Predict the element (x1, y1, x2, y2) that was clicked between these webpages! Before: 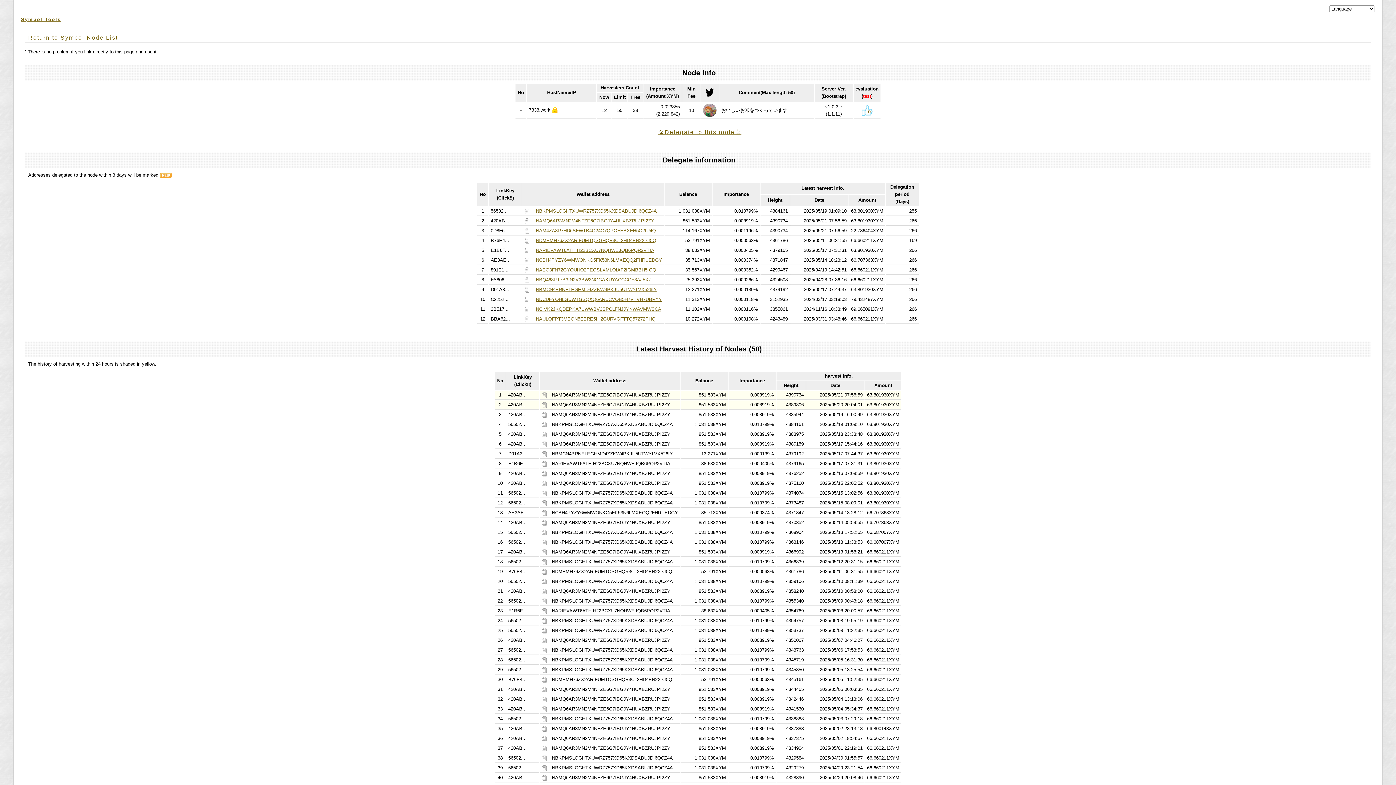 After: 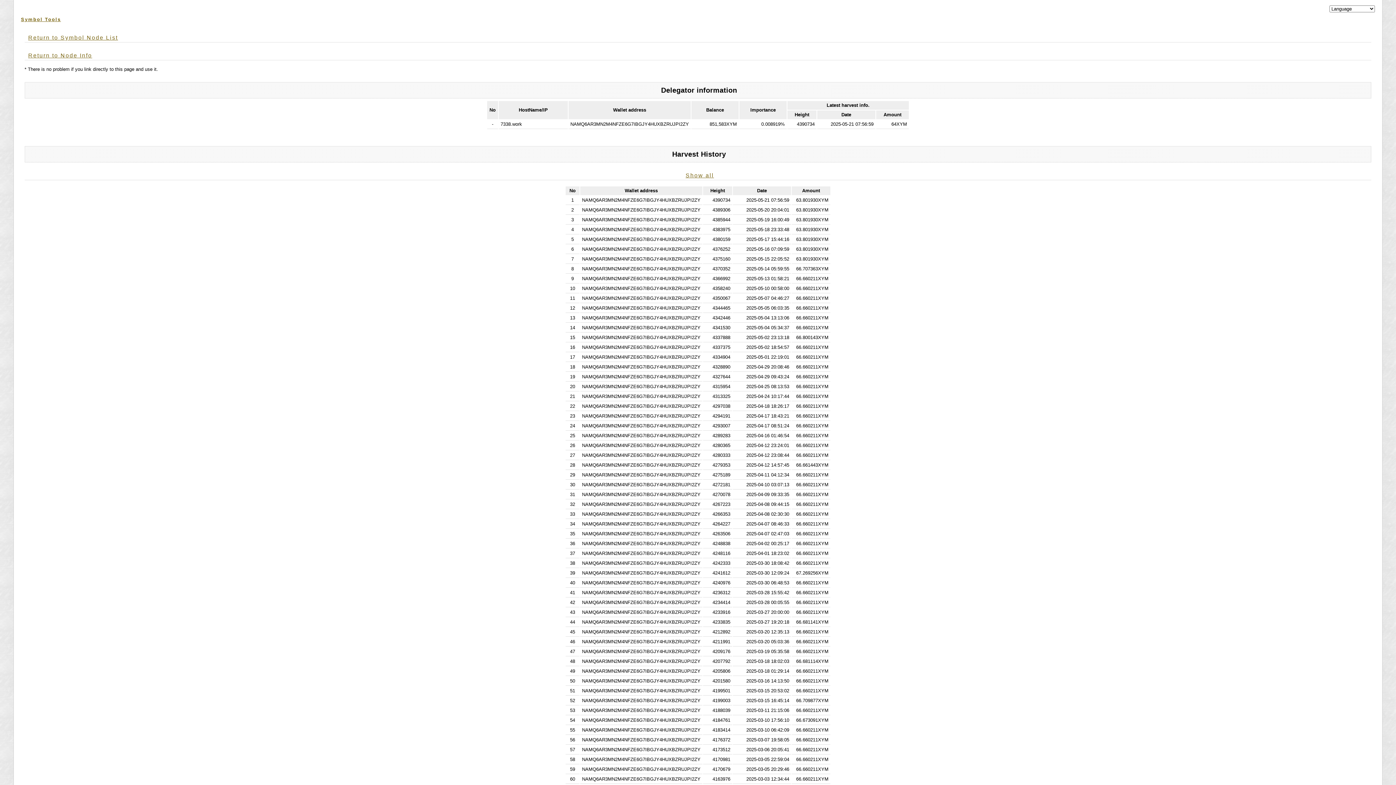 Action: label: NAMQ6AR3MN2M4NFZE6G7IBGJY4HUXBZRUJPI2ZY bbox: (535, 218, 654, 223)